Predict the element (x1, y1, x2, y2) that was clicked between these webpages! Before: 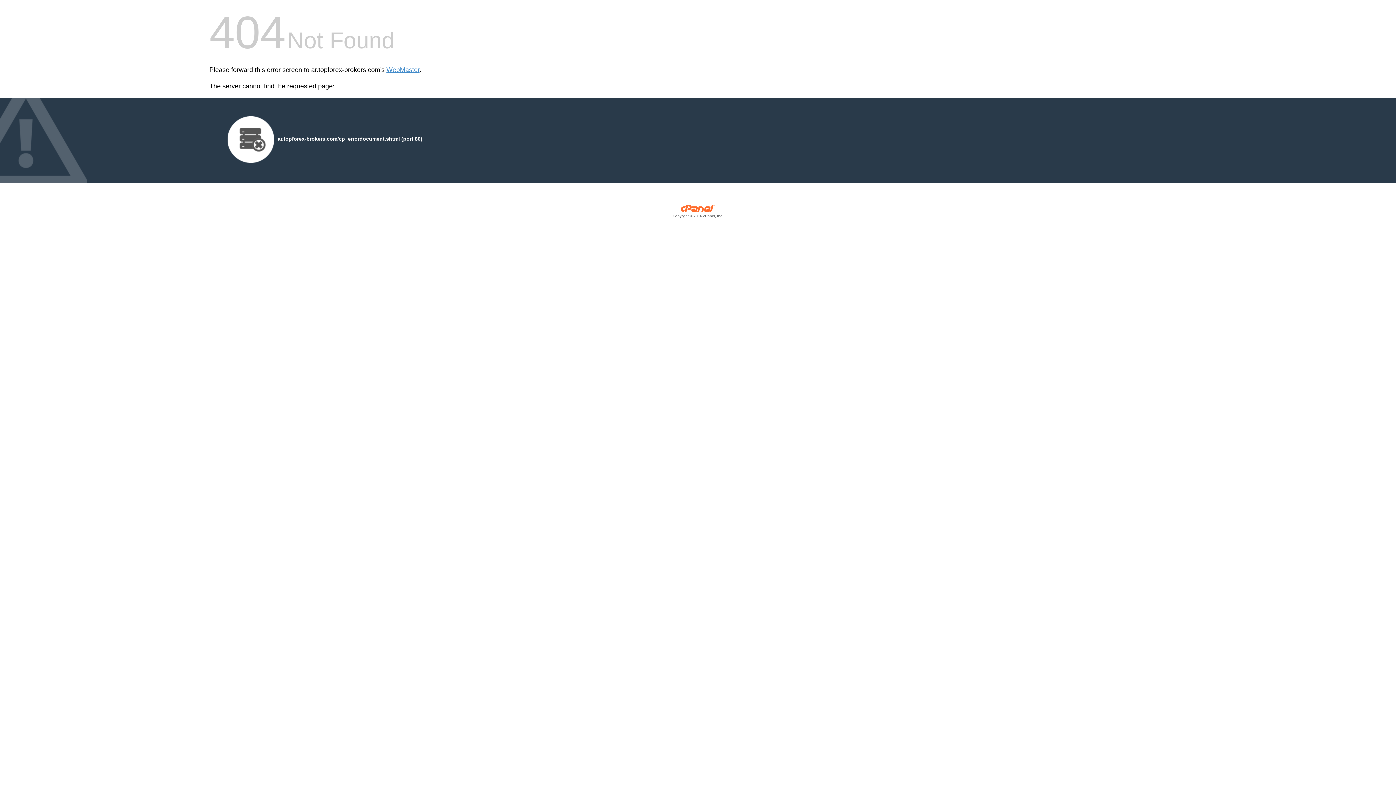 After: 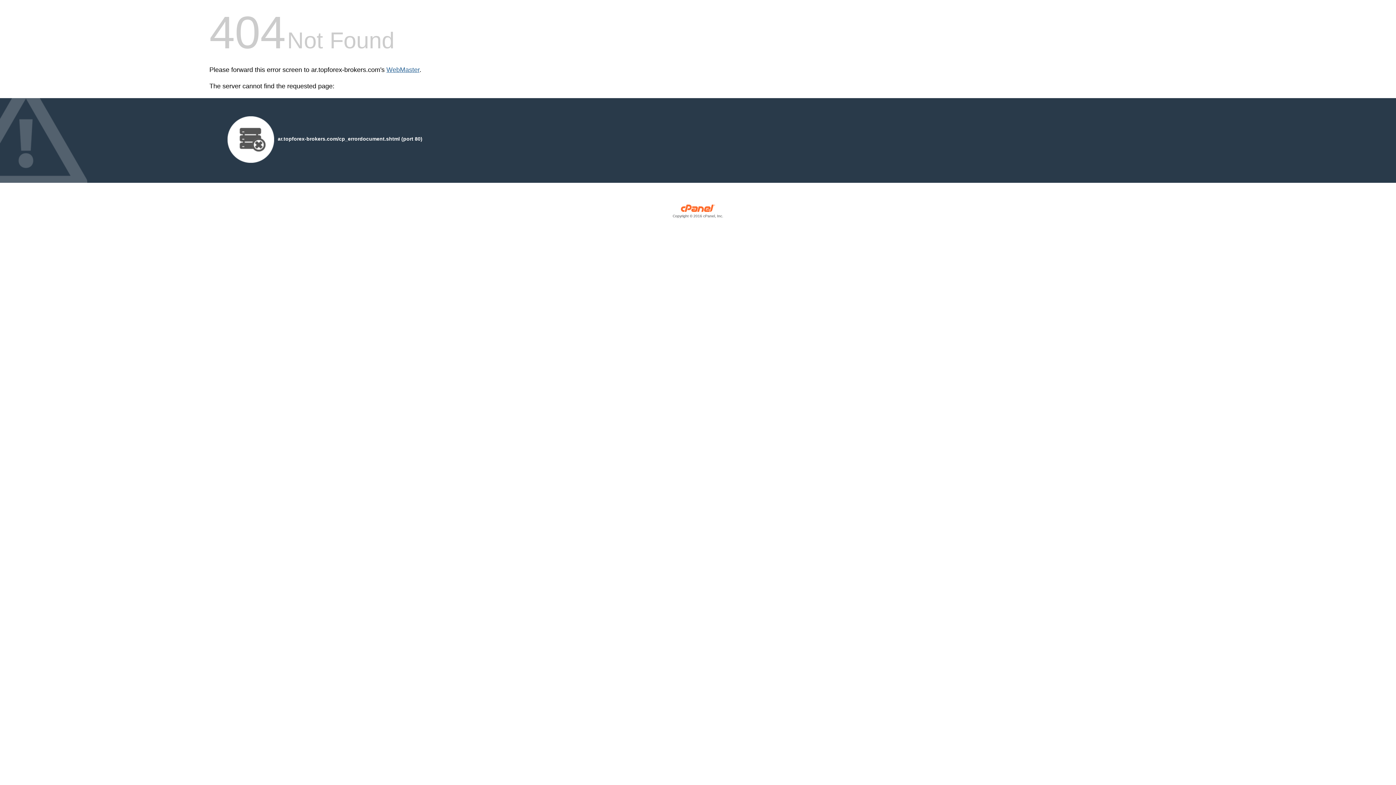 Action: label: WebMaster bbox: (386, 66, 419, 73)